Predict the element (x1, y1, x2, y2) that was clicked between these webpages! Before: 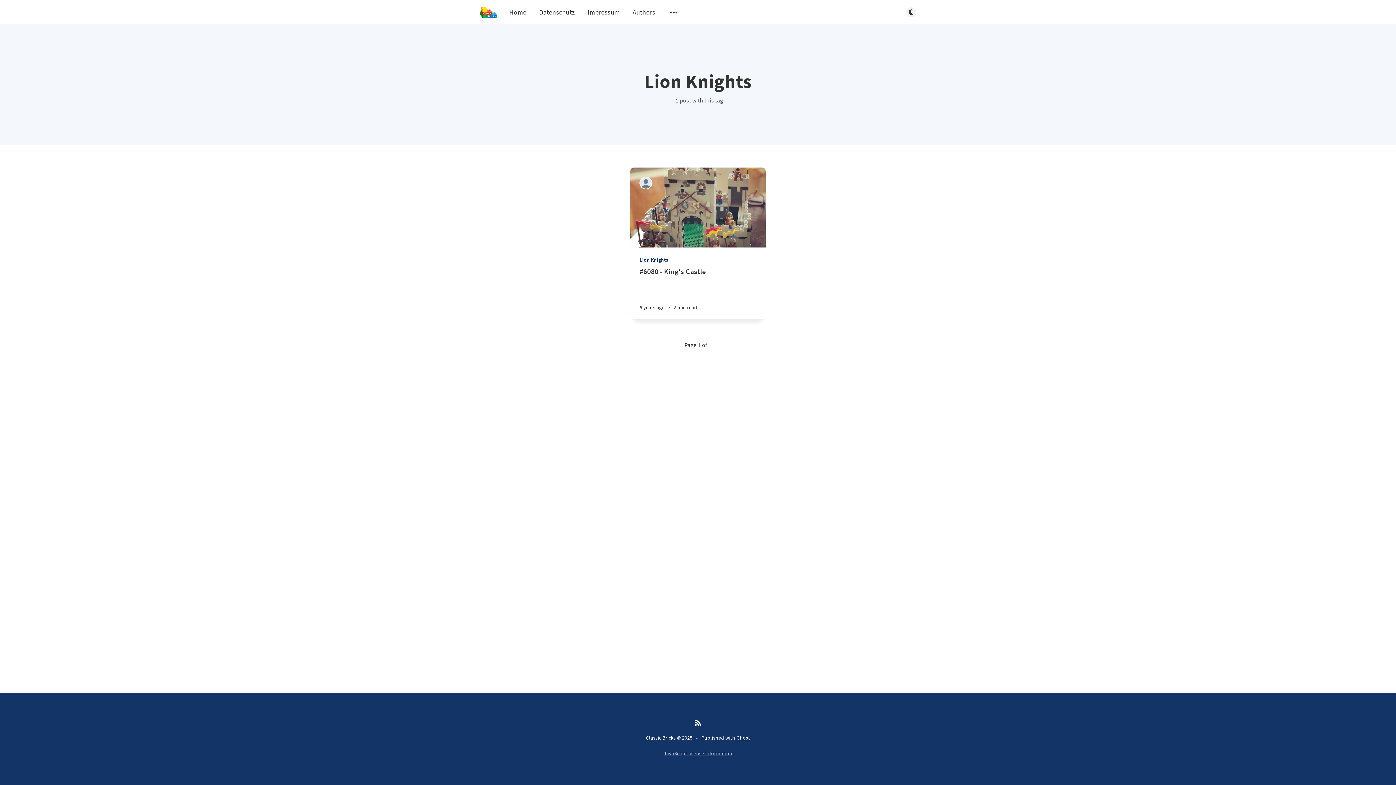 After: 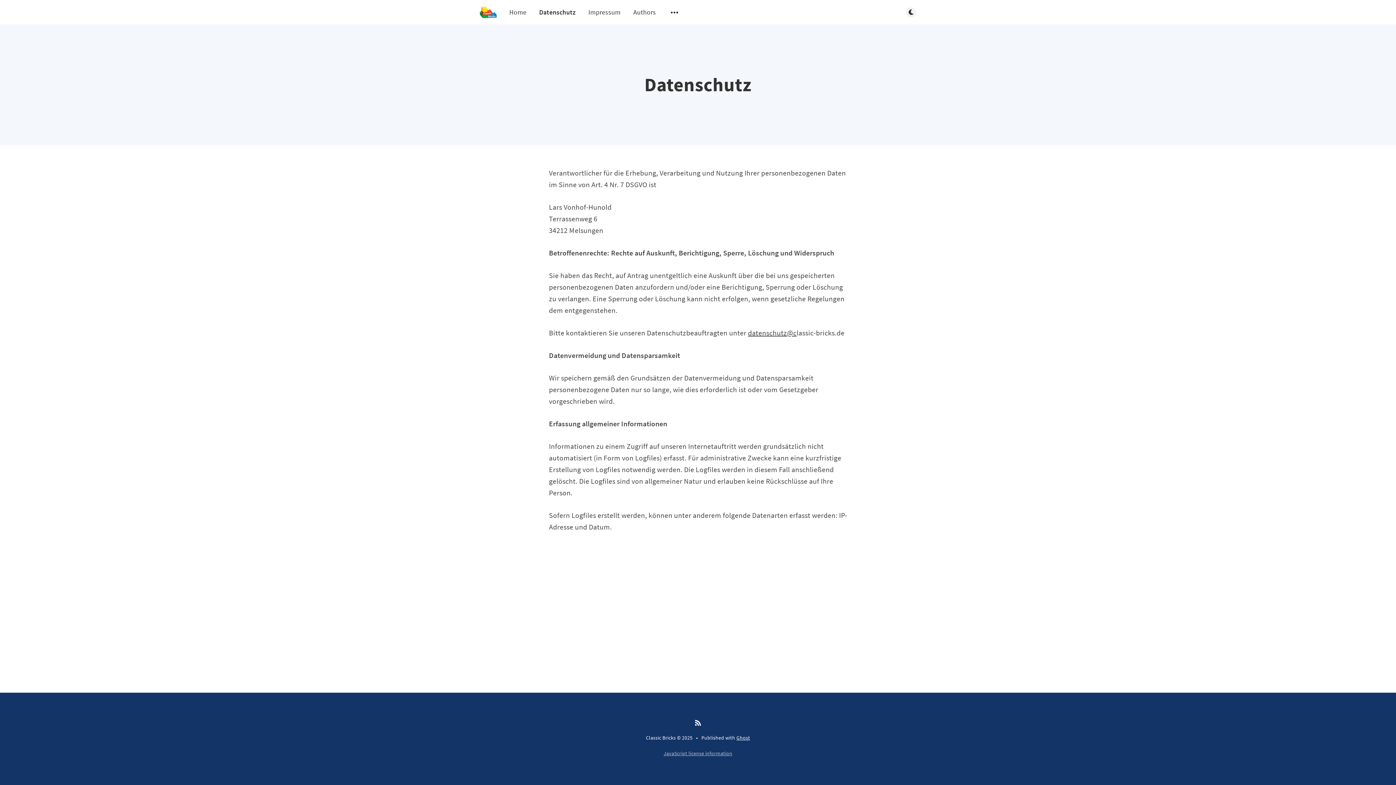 Action: bbox: (539, 7, 575, 16) label: Datenschutz